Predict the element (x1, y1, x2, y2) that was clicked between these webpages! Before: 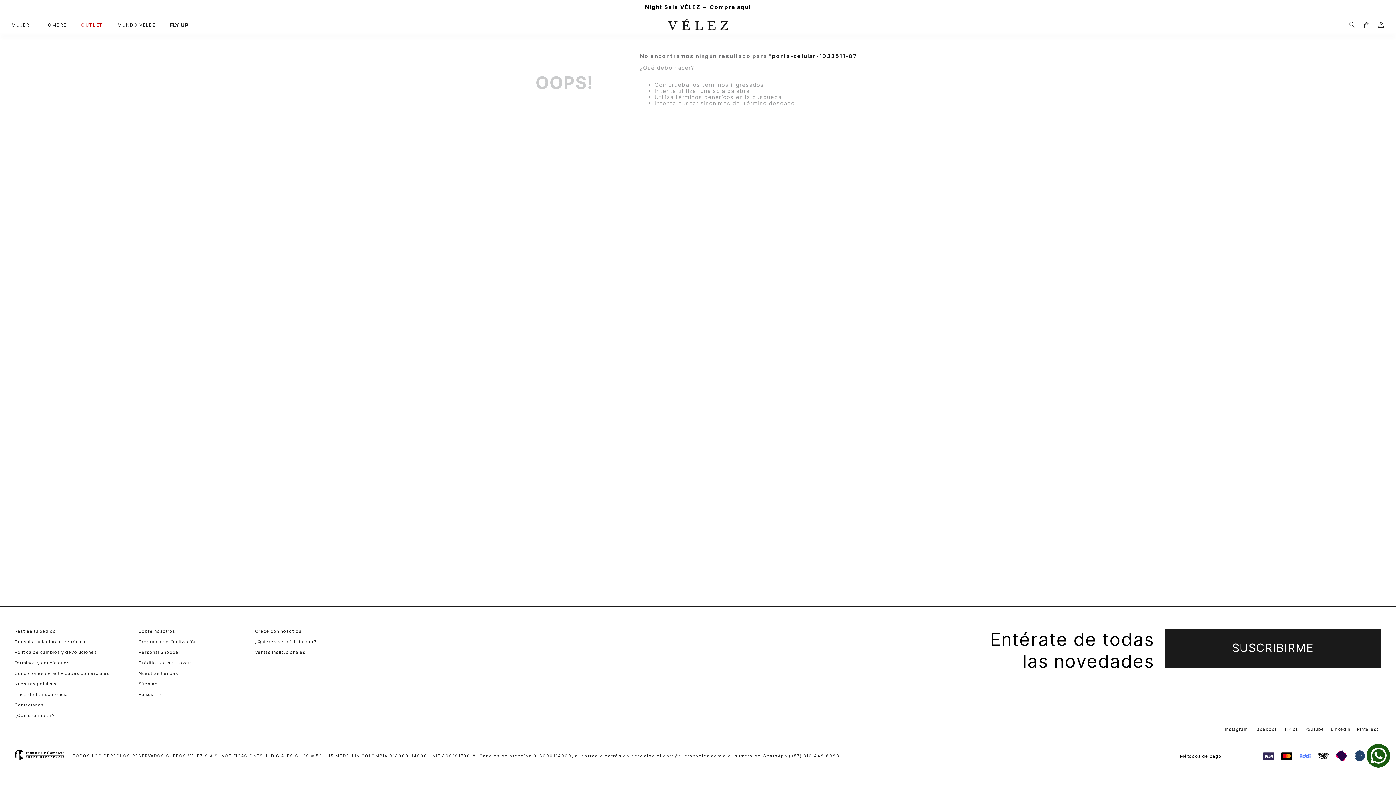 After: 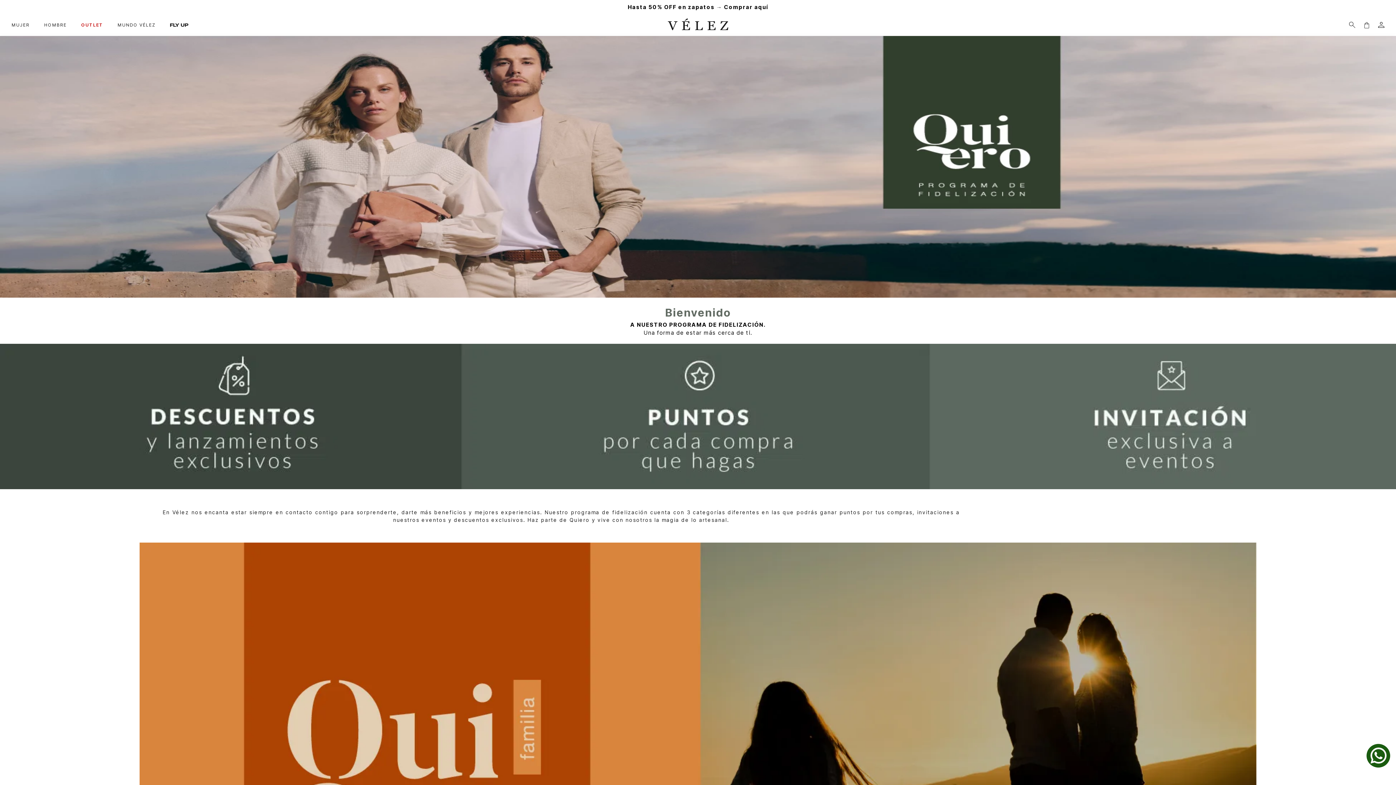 Action: label: Programa de fidelización bbox: (138, 639, 197, 644)